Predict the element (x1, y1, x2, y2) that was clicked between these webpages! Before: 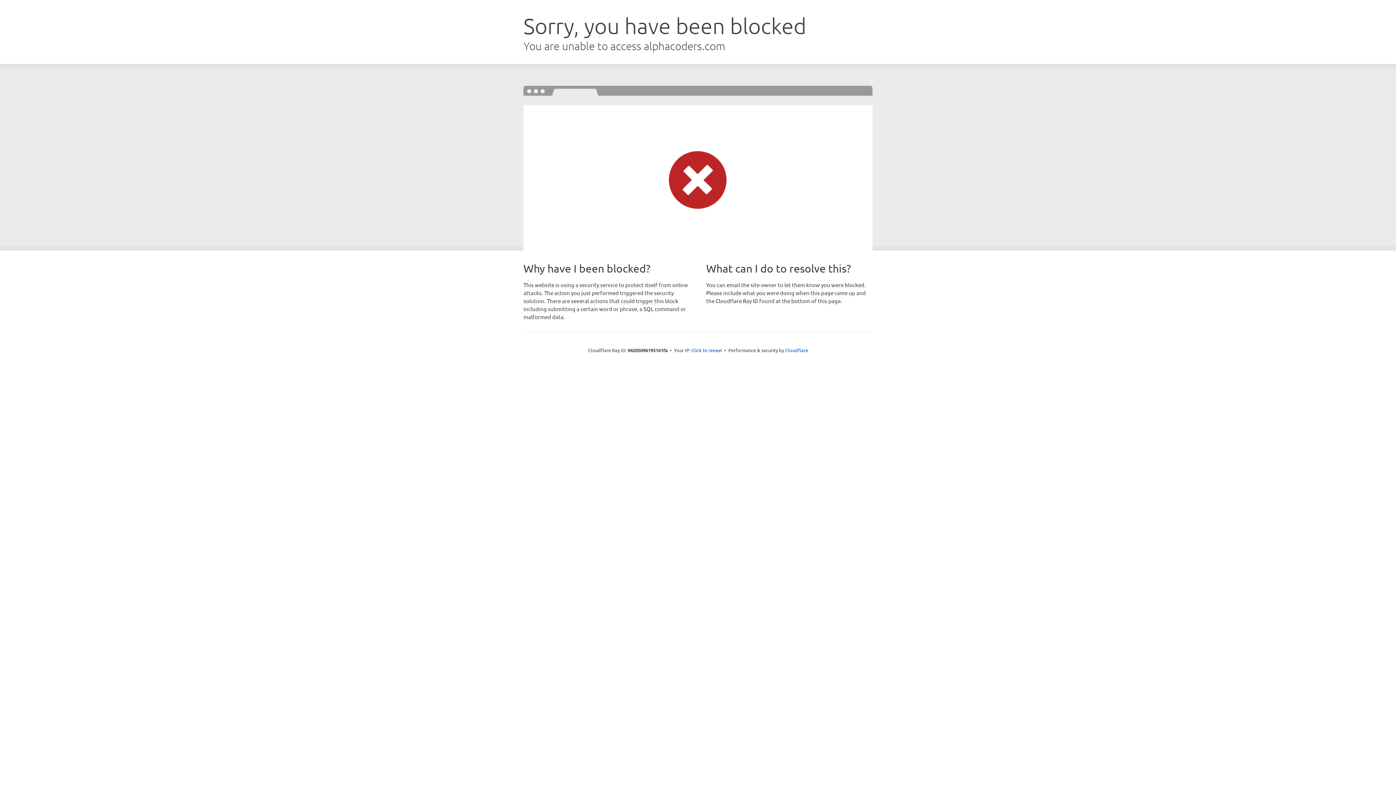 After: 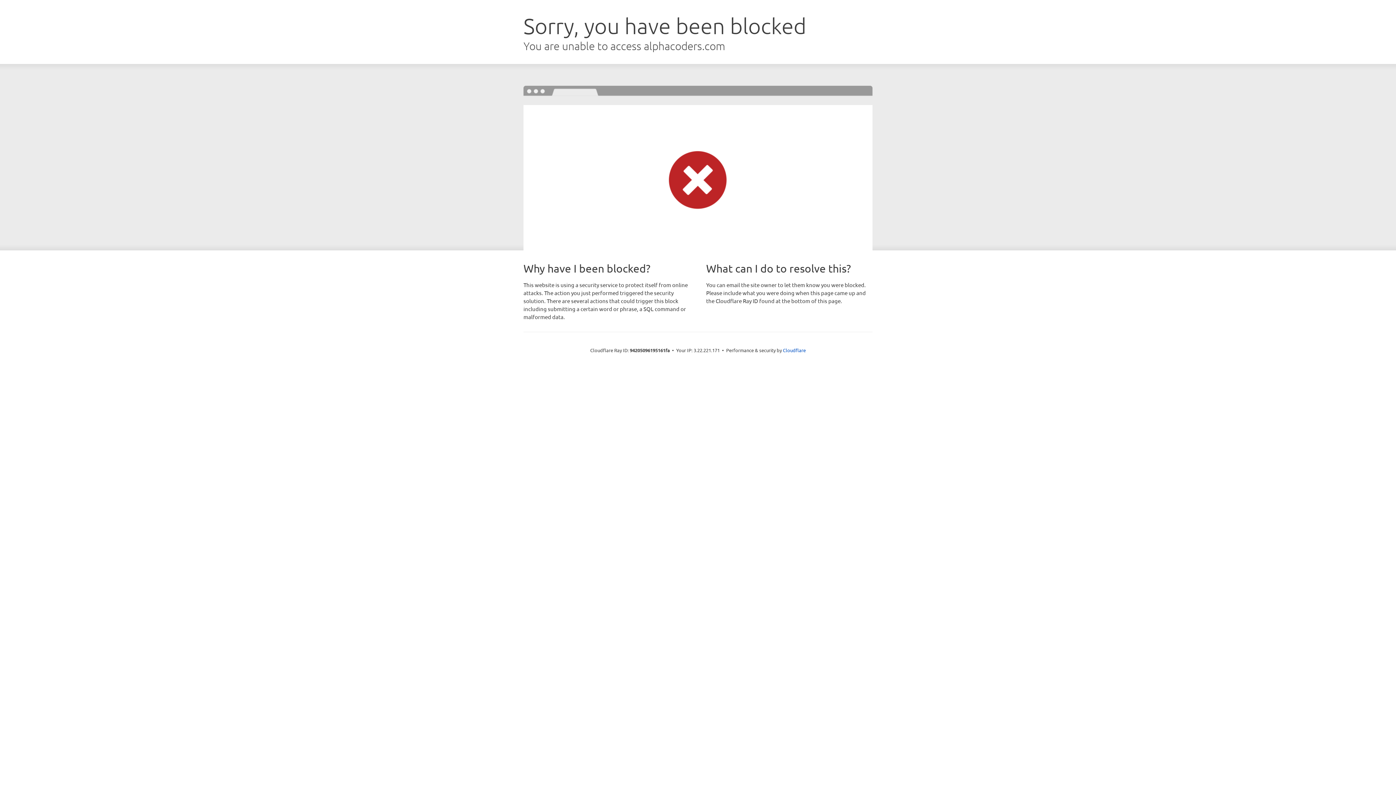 Action: label: Click to reveal bbox: (691, 346, 722, 353)